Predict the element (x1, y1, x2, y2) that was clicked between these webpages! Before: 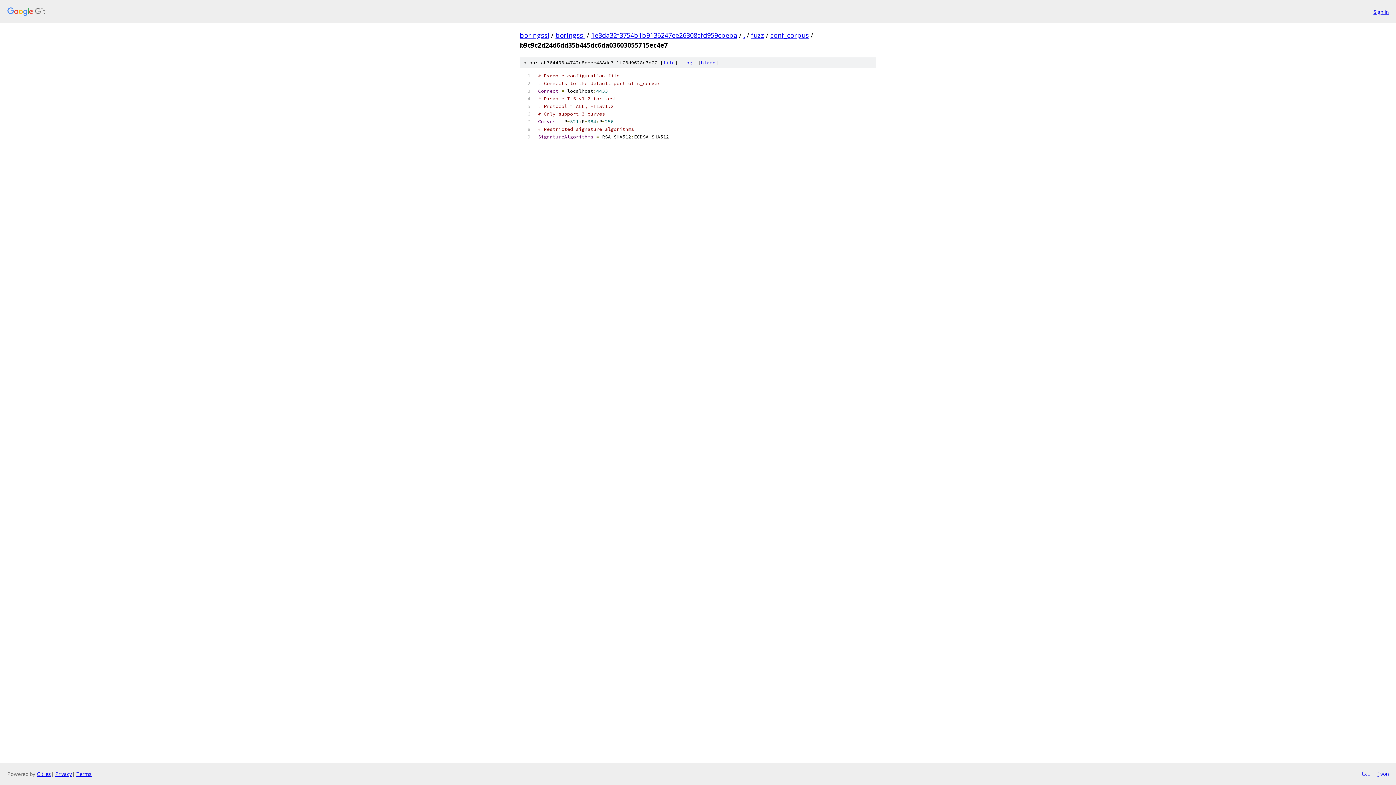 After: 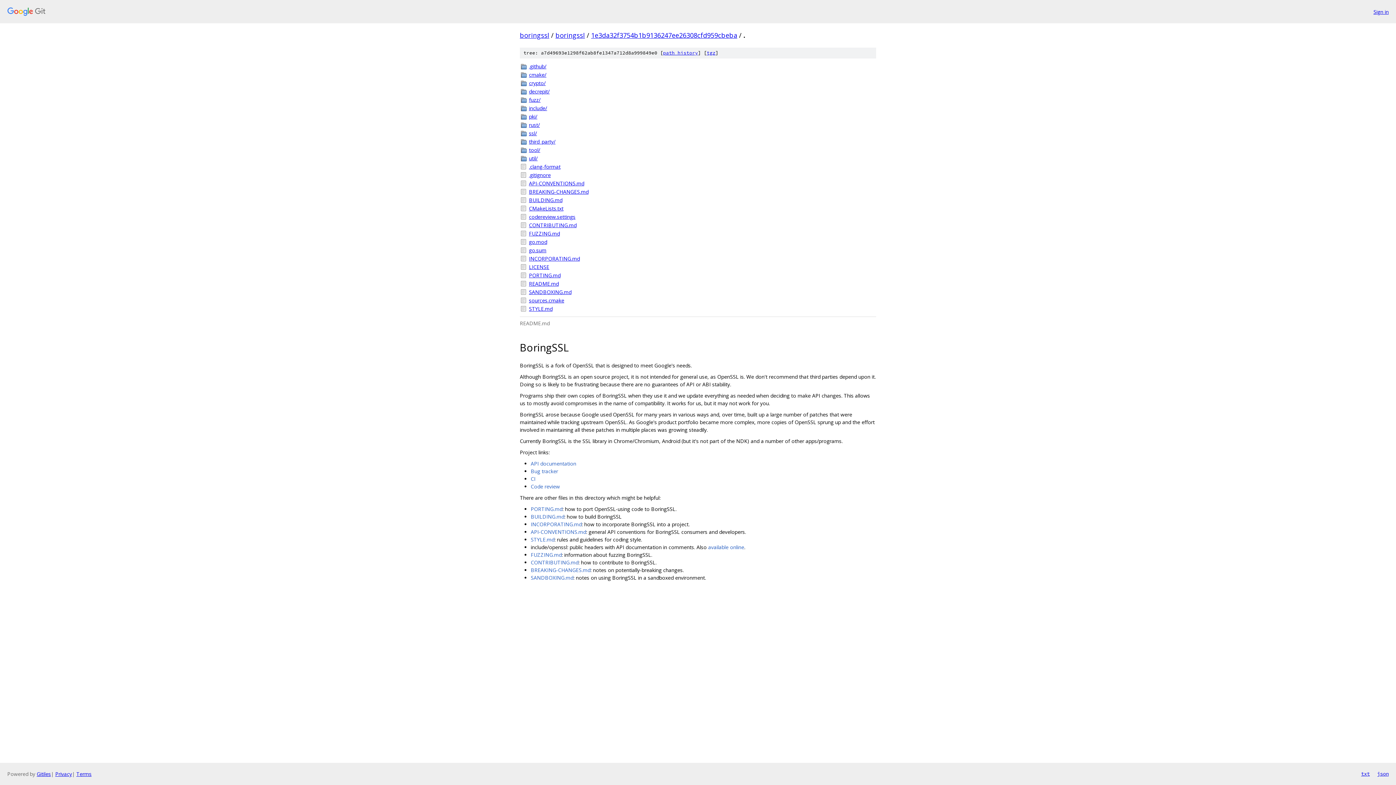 Action: label: . bbox: (743, 30, 745, 39)